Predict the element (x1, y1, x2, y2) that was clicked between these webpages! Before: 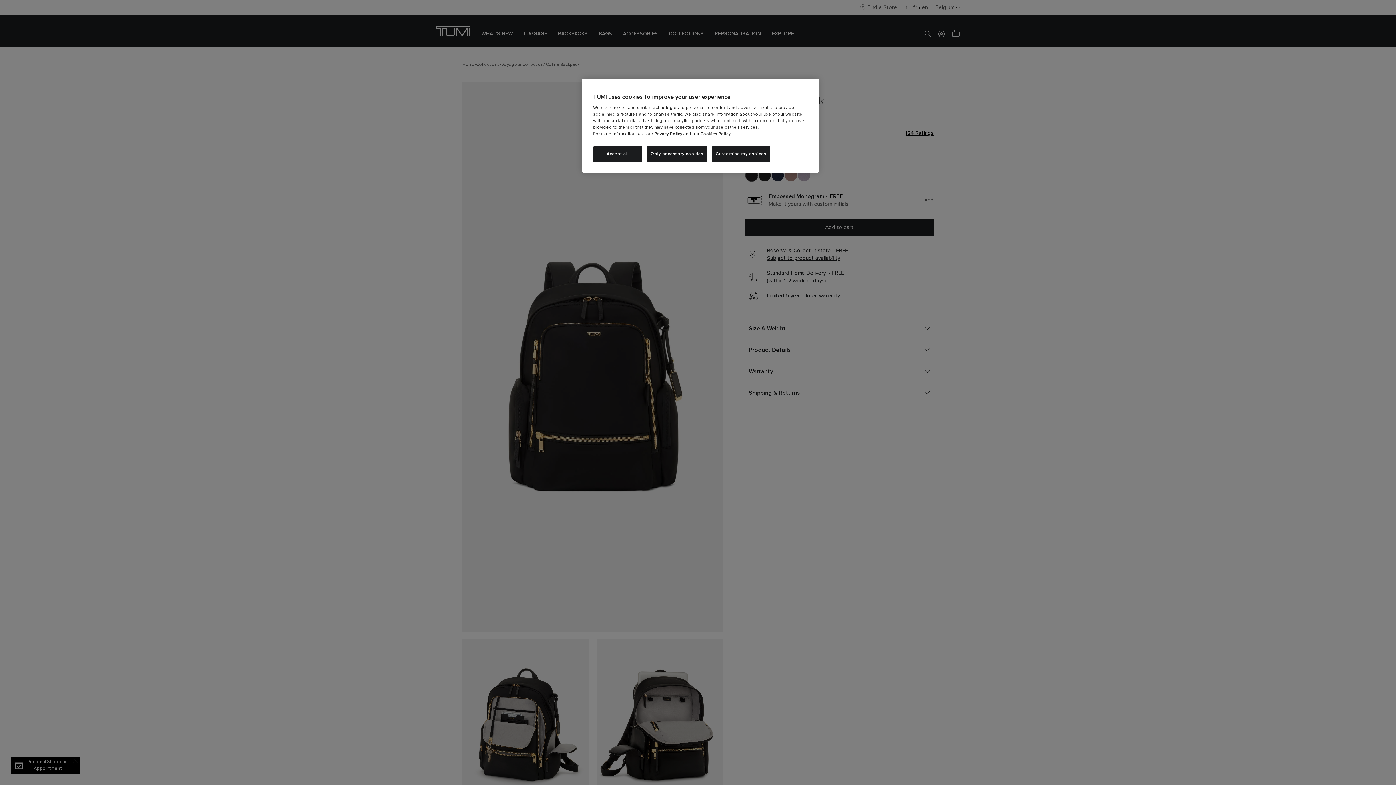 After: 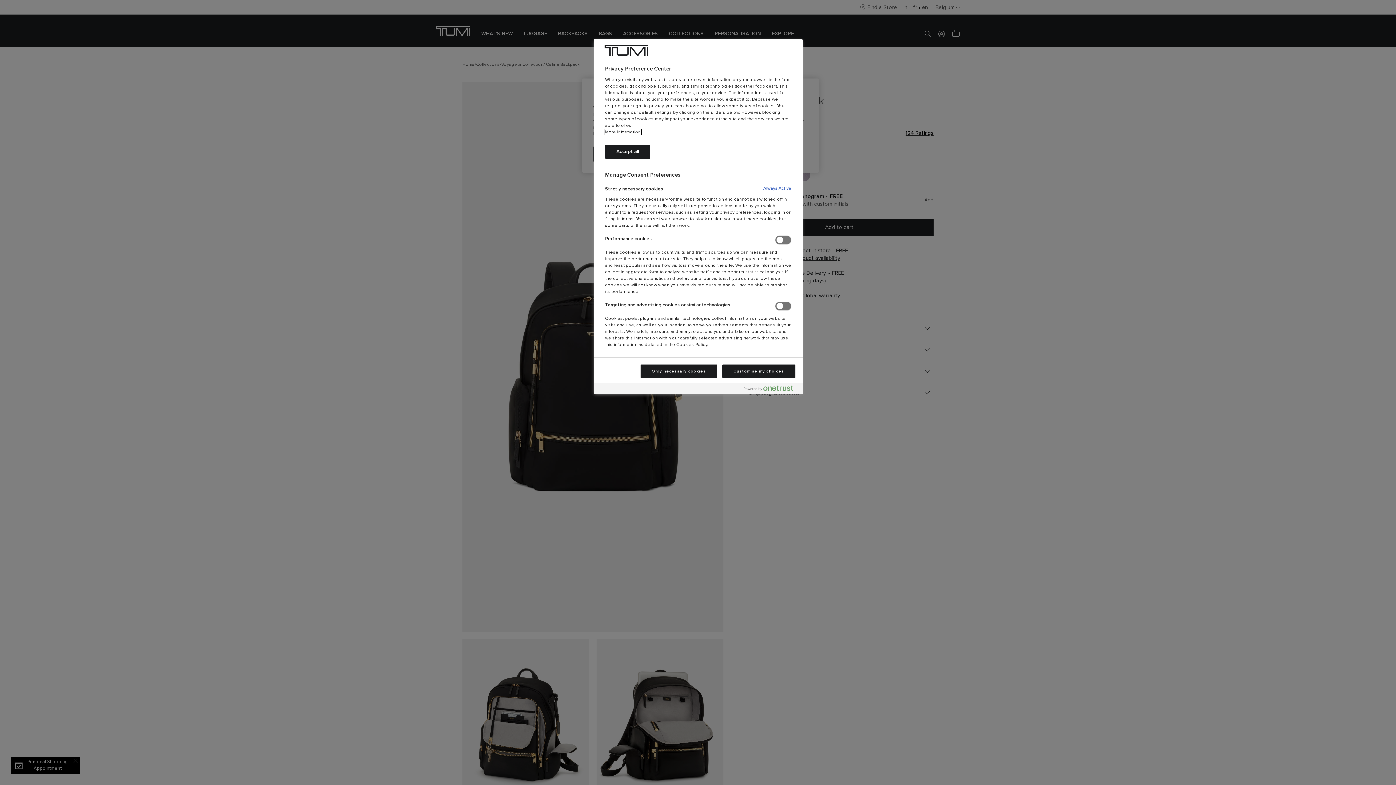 Action: bbox: (711, 146, 770, 161) label: Customise my choices